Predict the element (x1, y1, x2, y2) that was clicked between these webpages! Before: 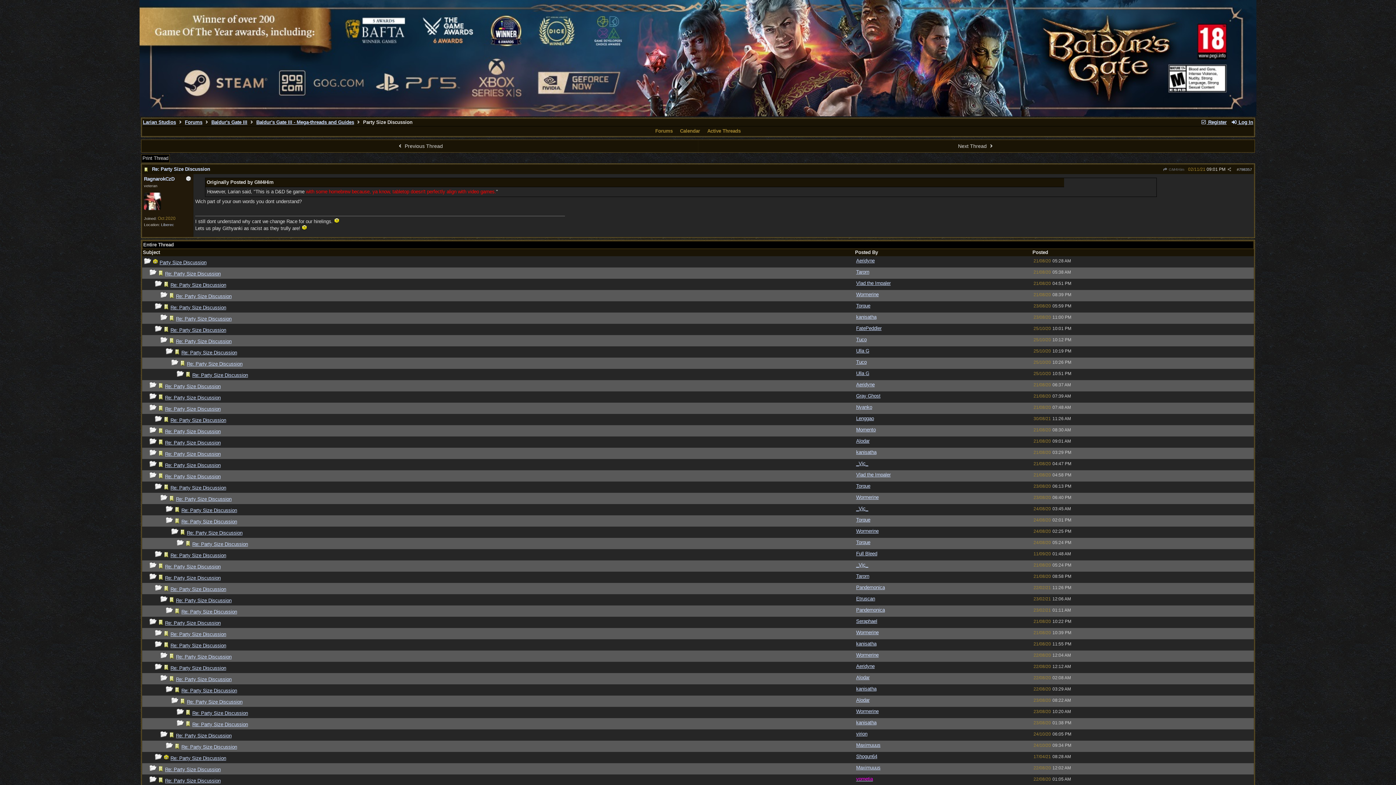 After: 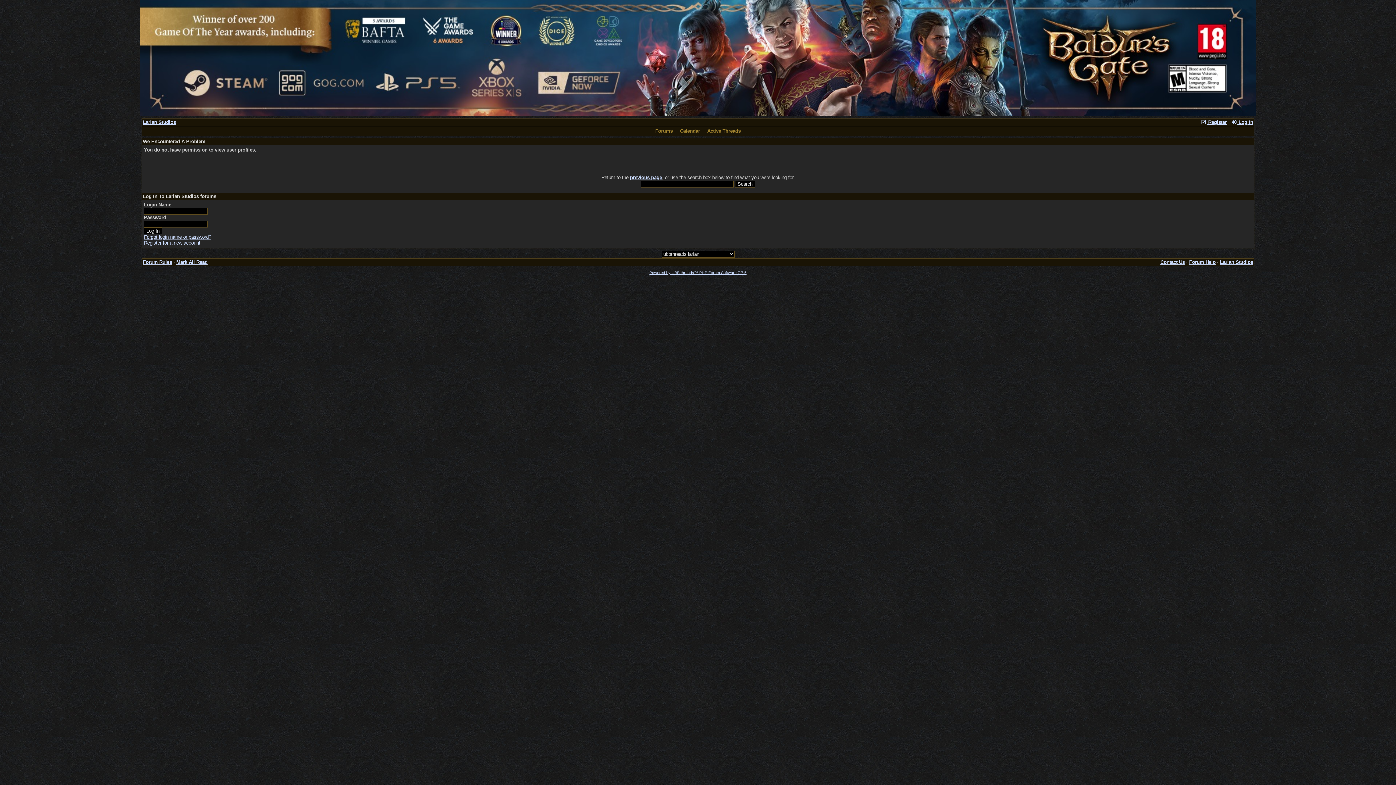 Action: label: Seraphael bbox: (856, 618, 877, 624)